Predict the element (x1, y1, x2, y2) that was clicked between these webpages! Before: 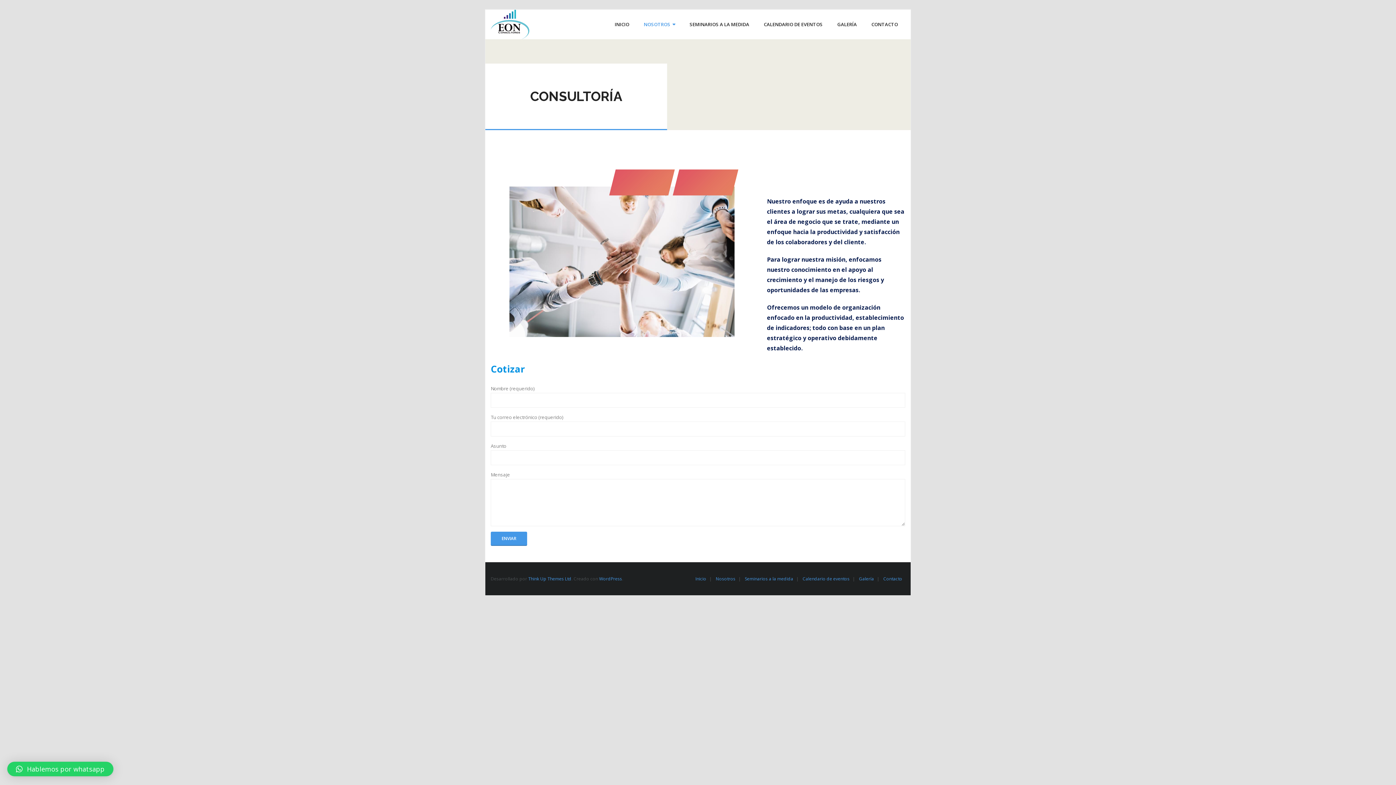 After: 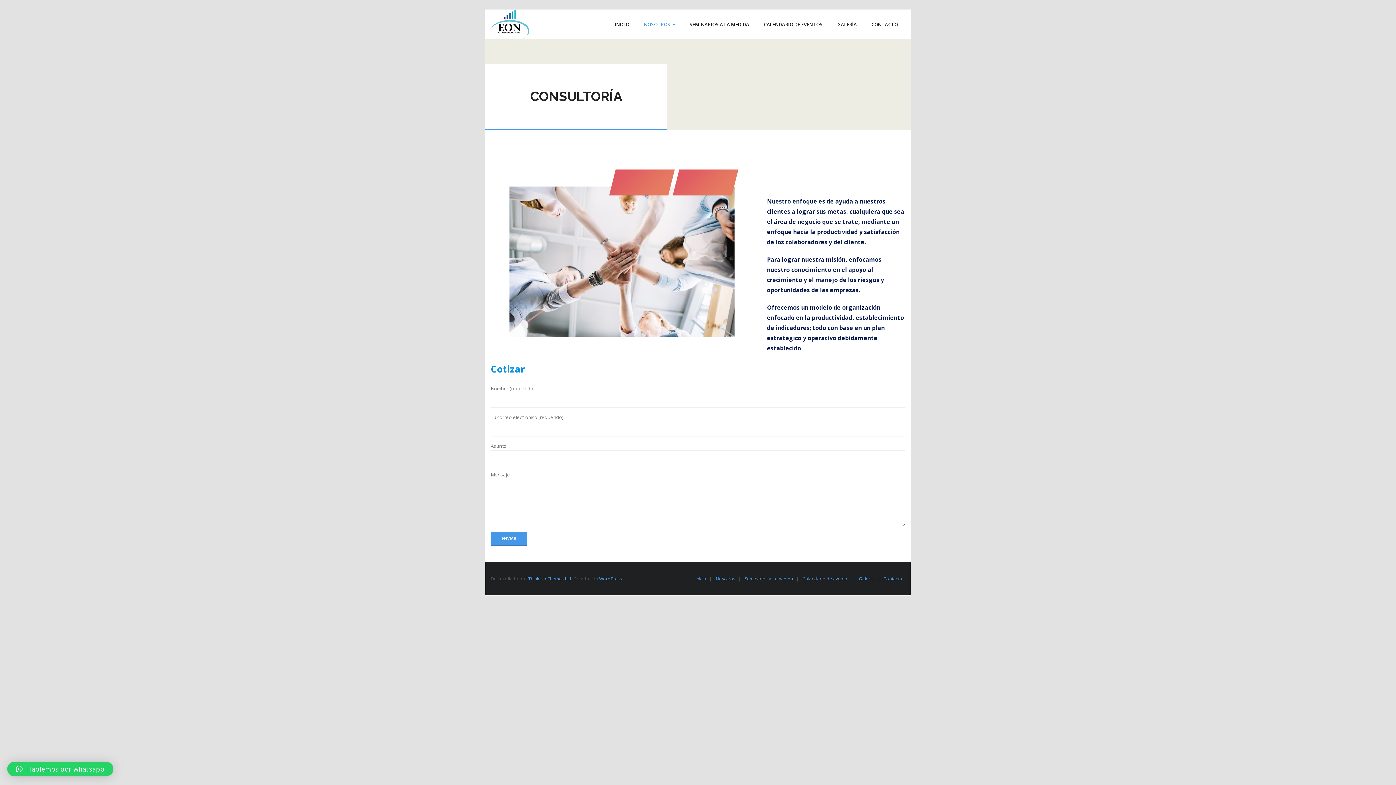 Action: bbox: (7, 762, 113, 776) label: Hablemos por whatsapp